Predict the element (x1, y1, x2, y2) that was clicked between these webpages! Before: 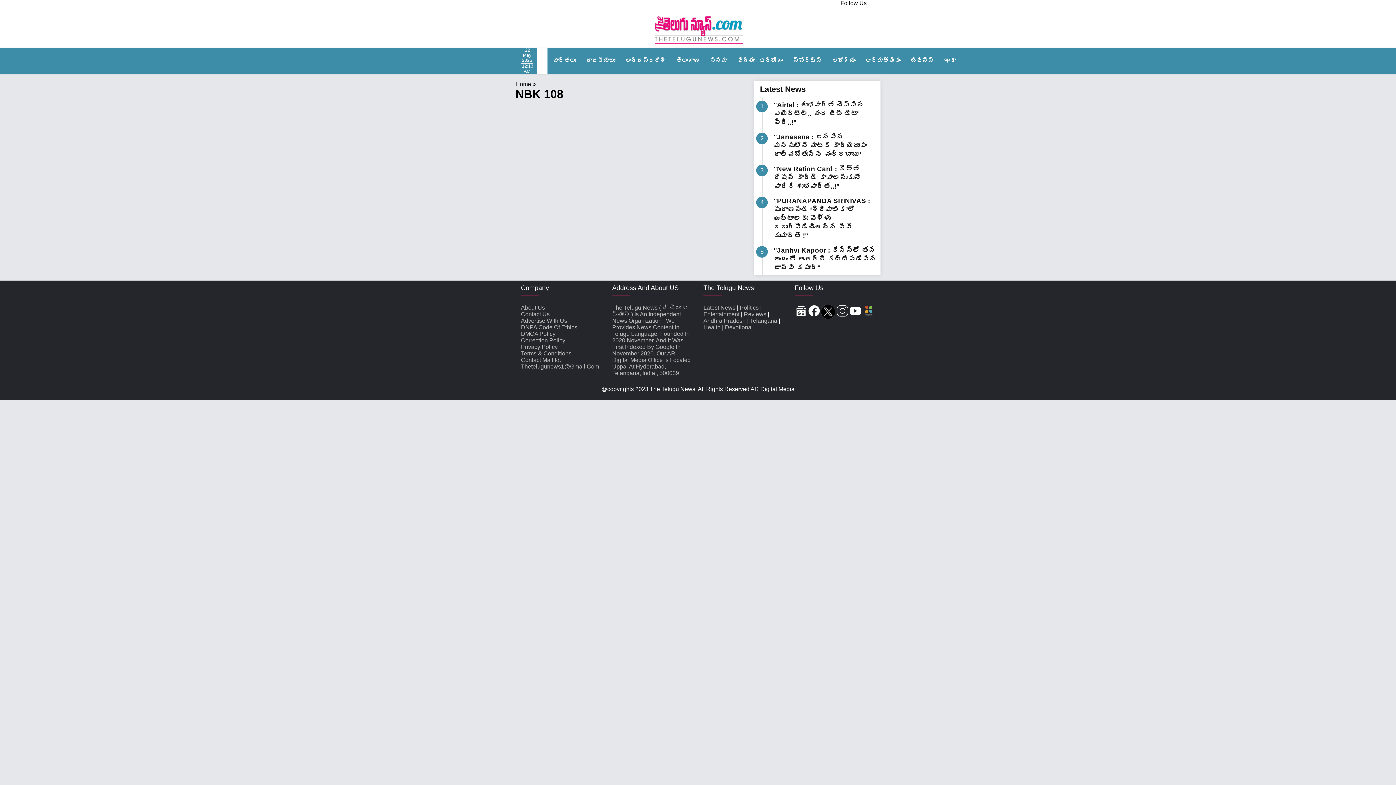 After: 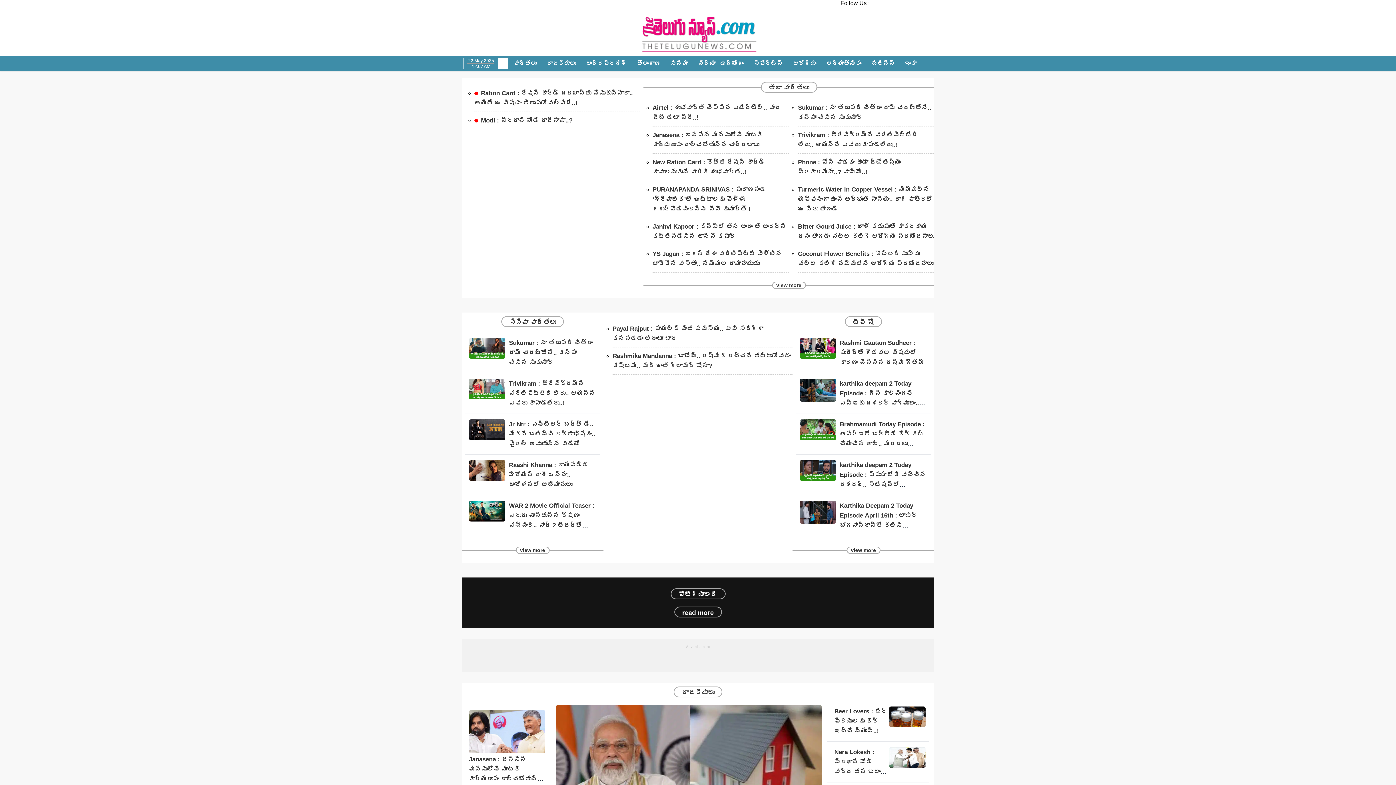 Action: bbox: (515, 81, 531, 87) label: Home